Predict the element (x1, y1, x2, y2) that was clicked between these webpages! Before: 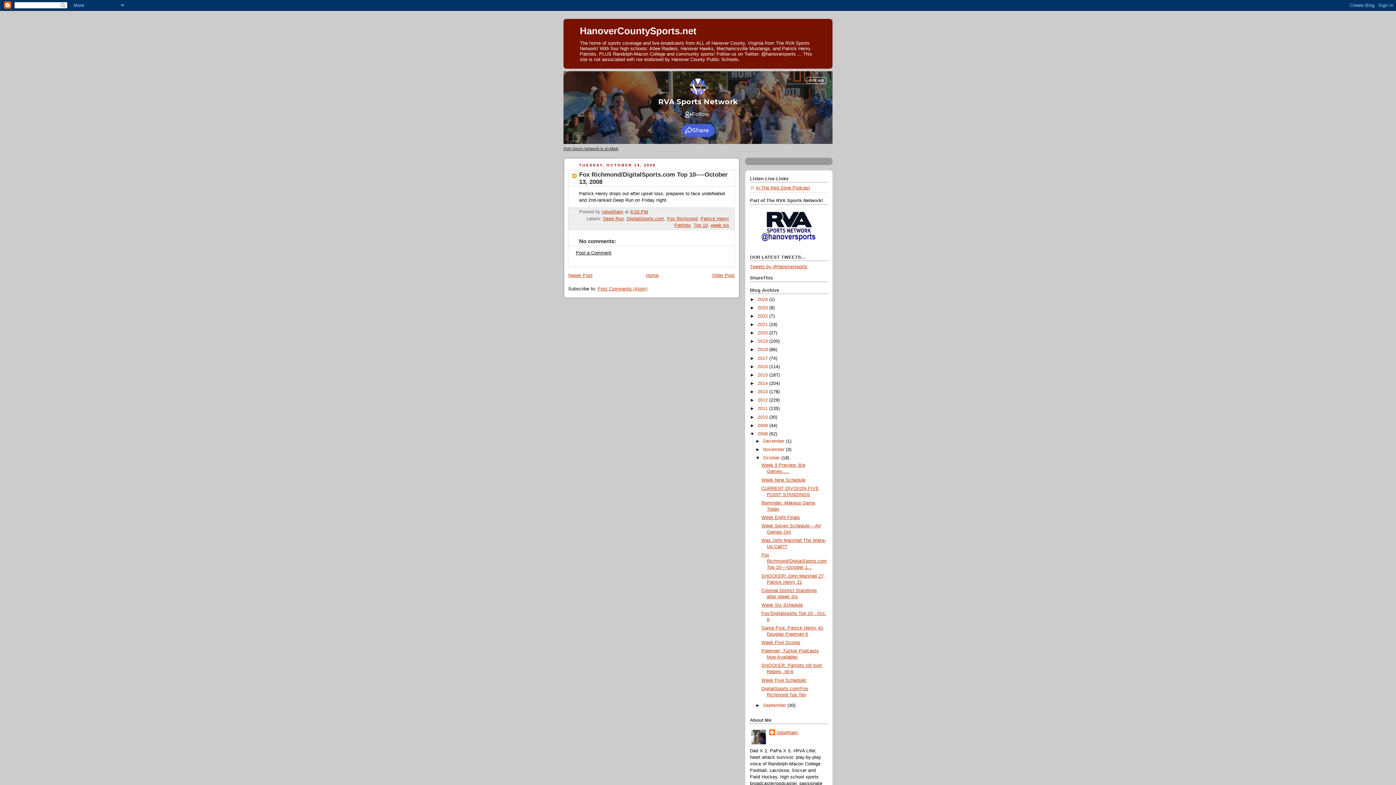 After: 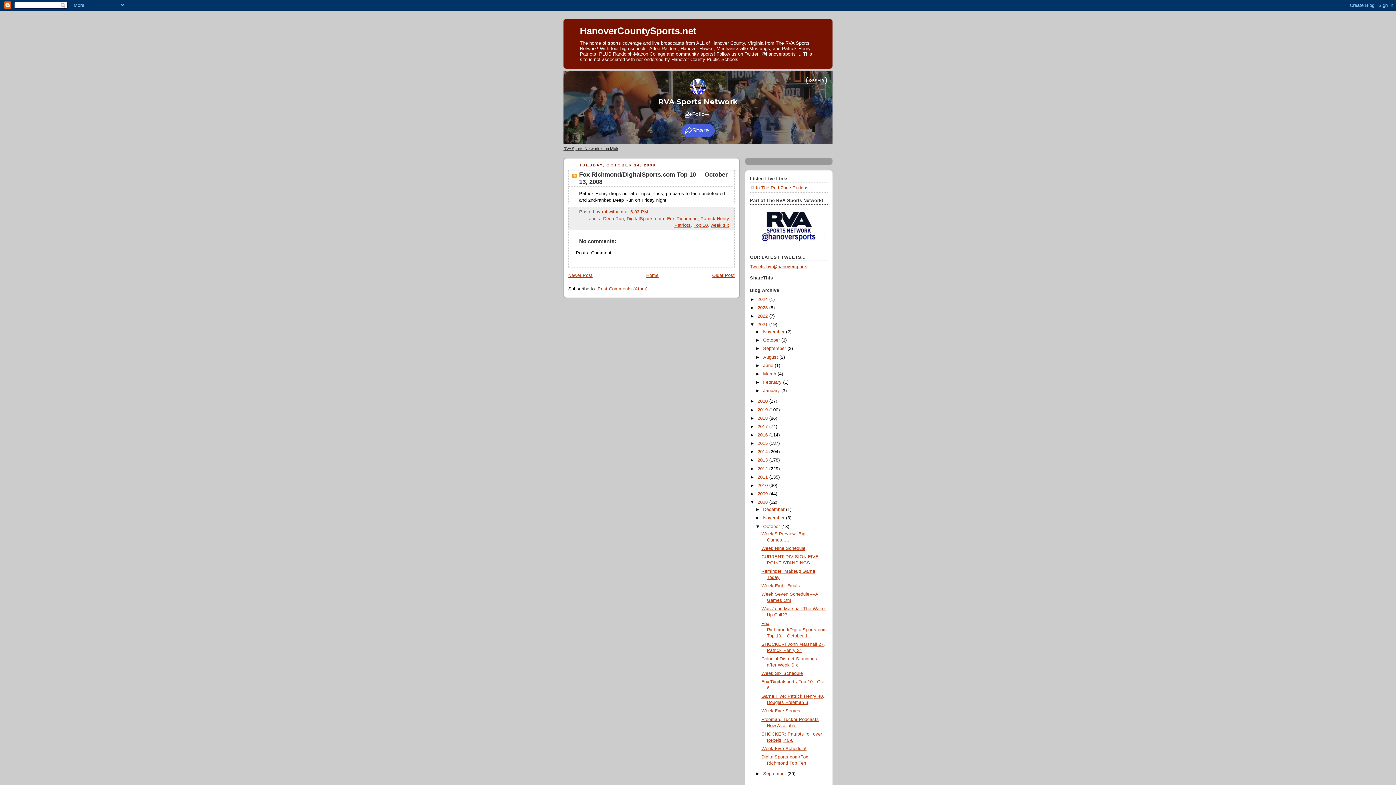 Action: bbox: (750, 322, 757, 327) label: ►  